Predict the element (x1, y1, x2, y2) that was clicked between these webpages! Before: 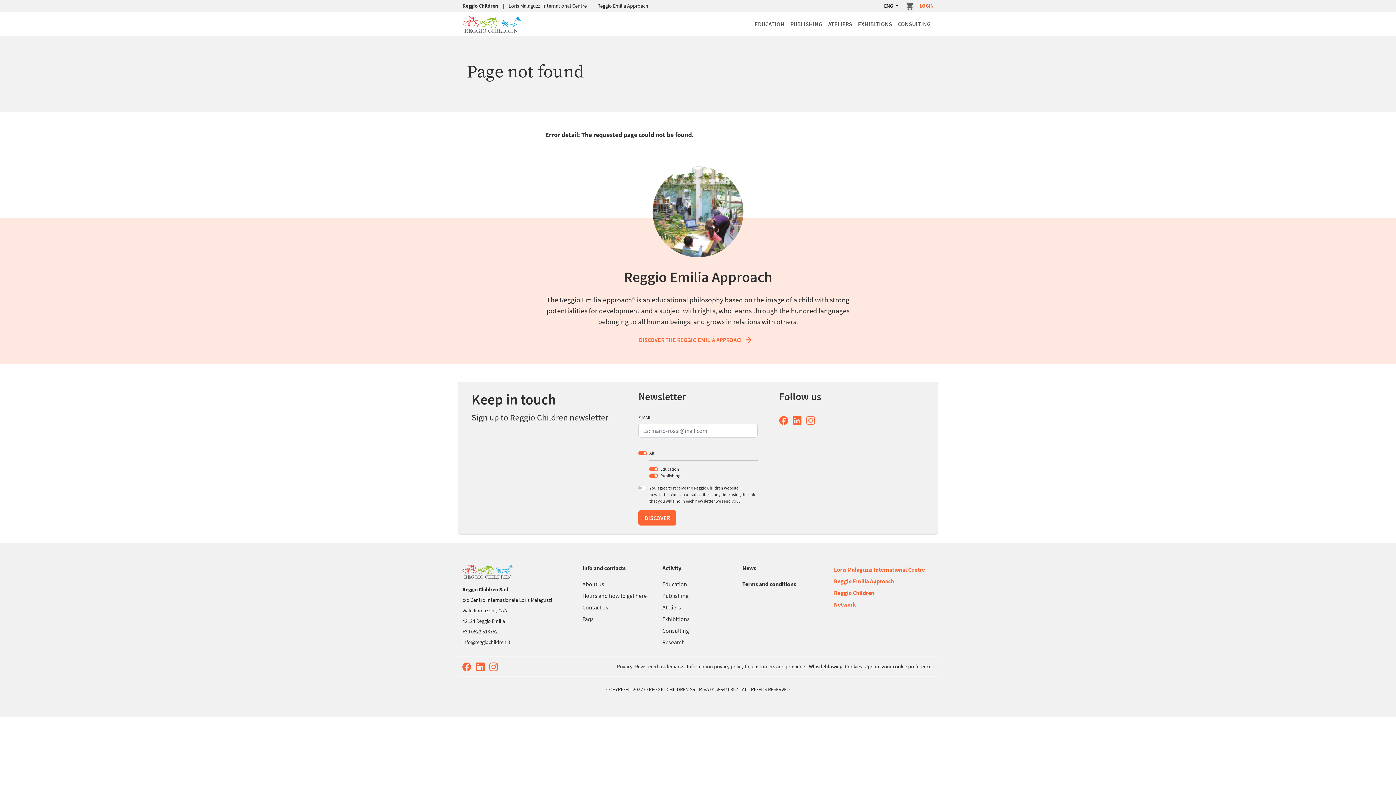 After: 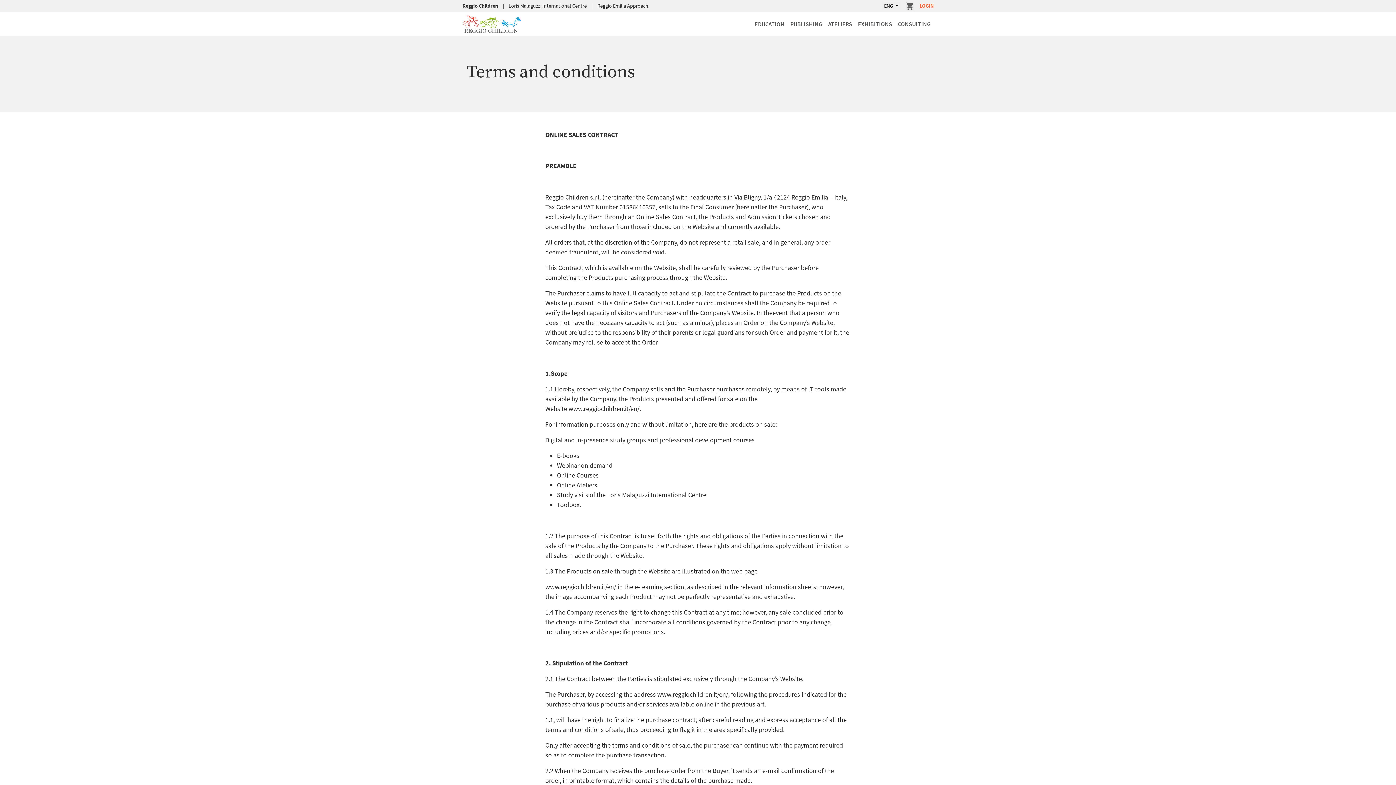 Action: bbox: (742, 580, 796, 587) label: Terms and conditions